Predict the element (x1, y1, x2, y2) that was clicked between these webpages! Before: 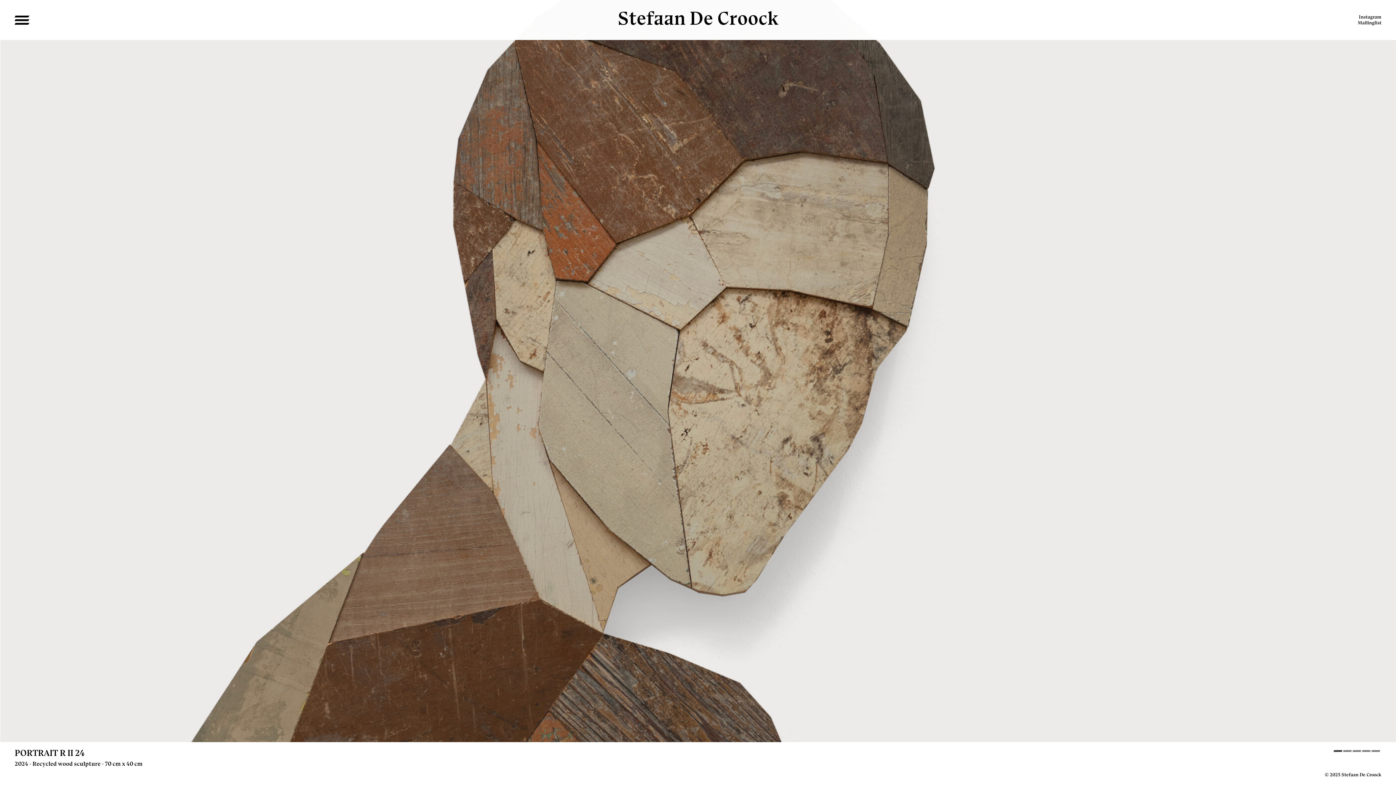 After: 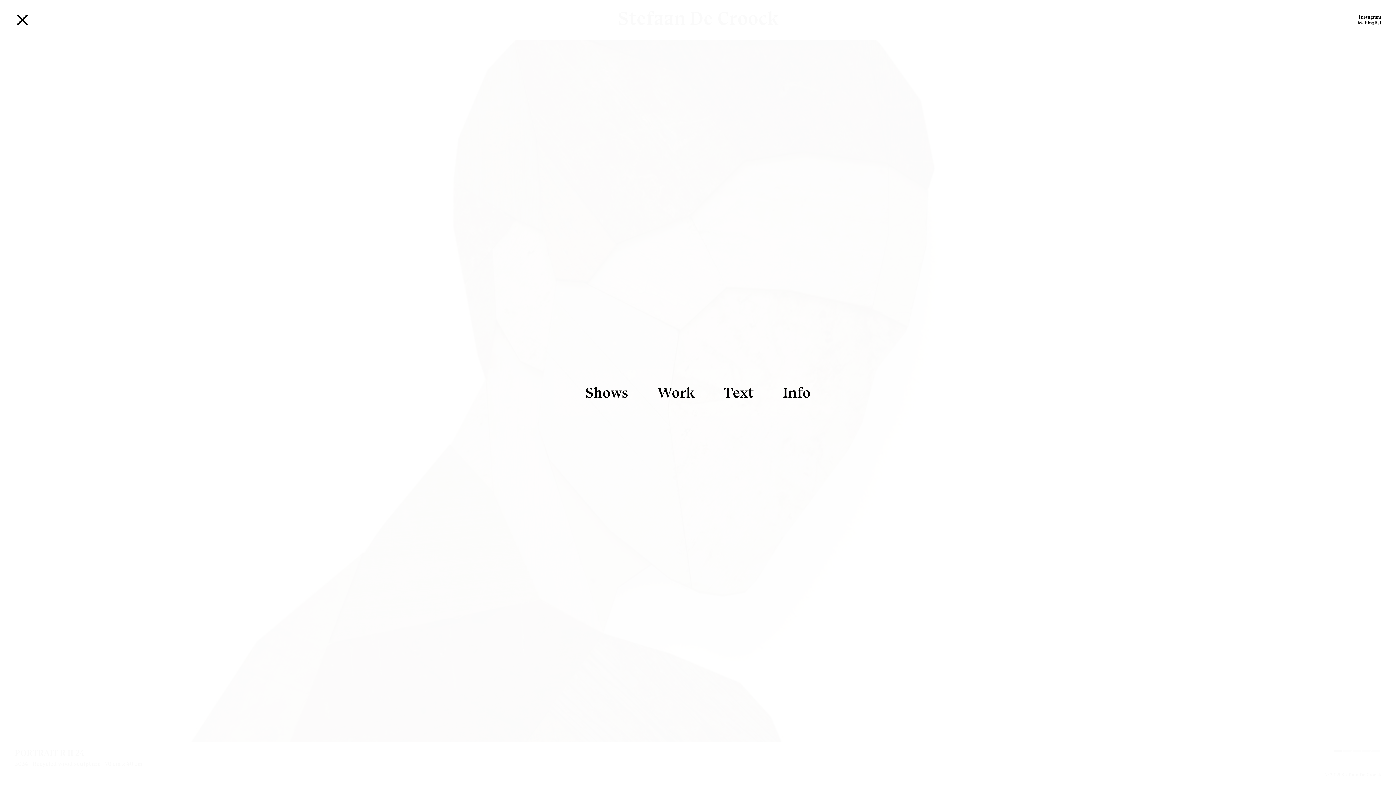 Action: bbox: (14, 10, 33, 29)